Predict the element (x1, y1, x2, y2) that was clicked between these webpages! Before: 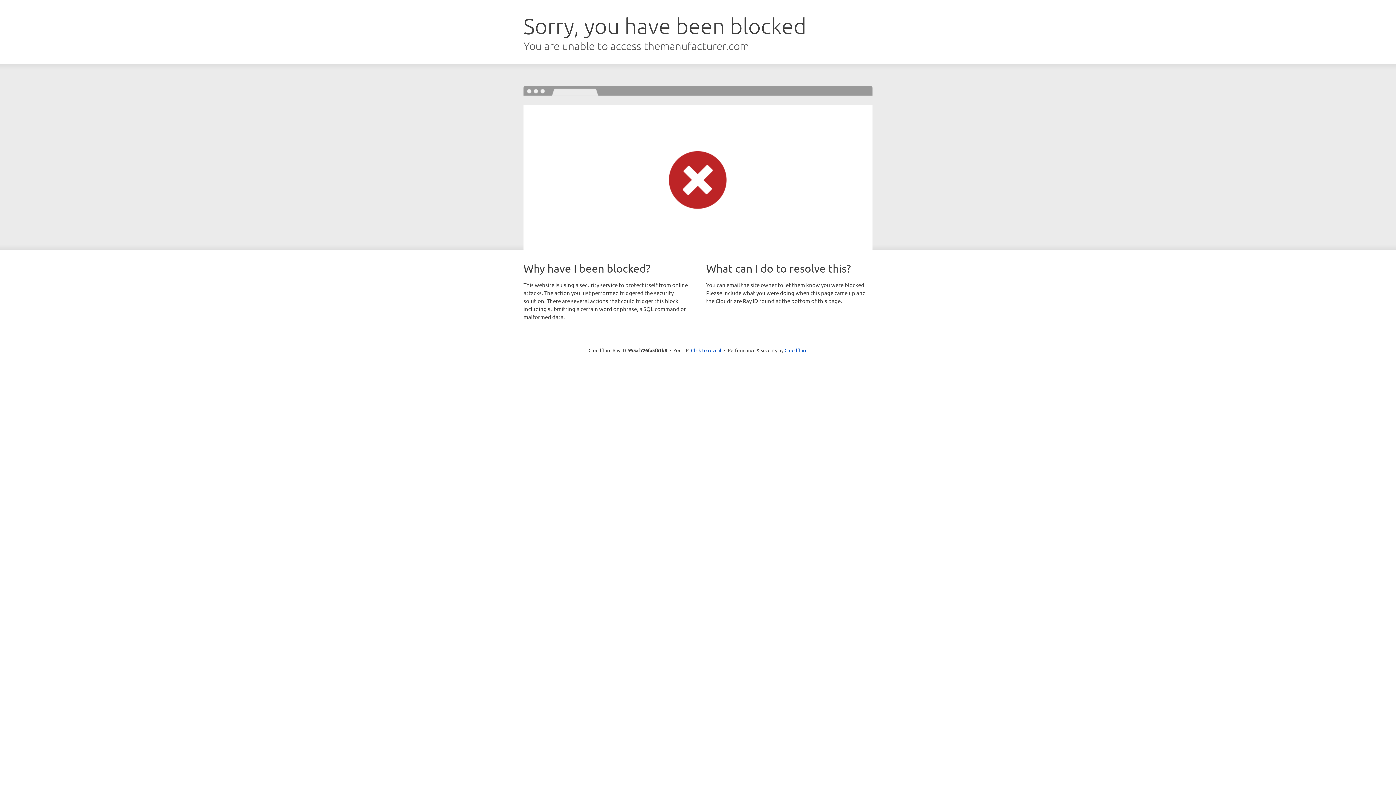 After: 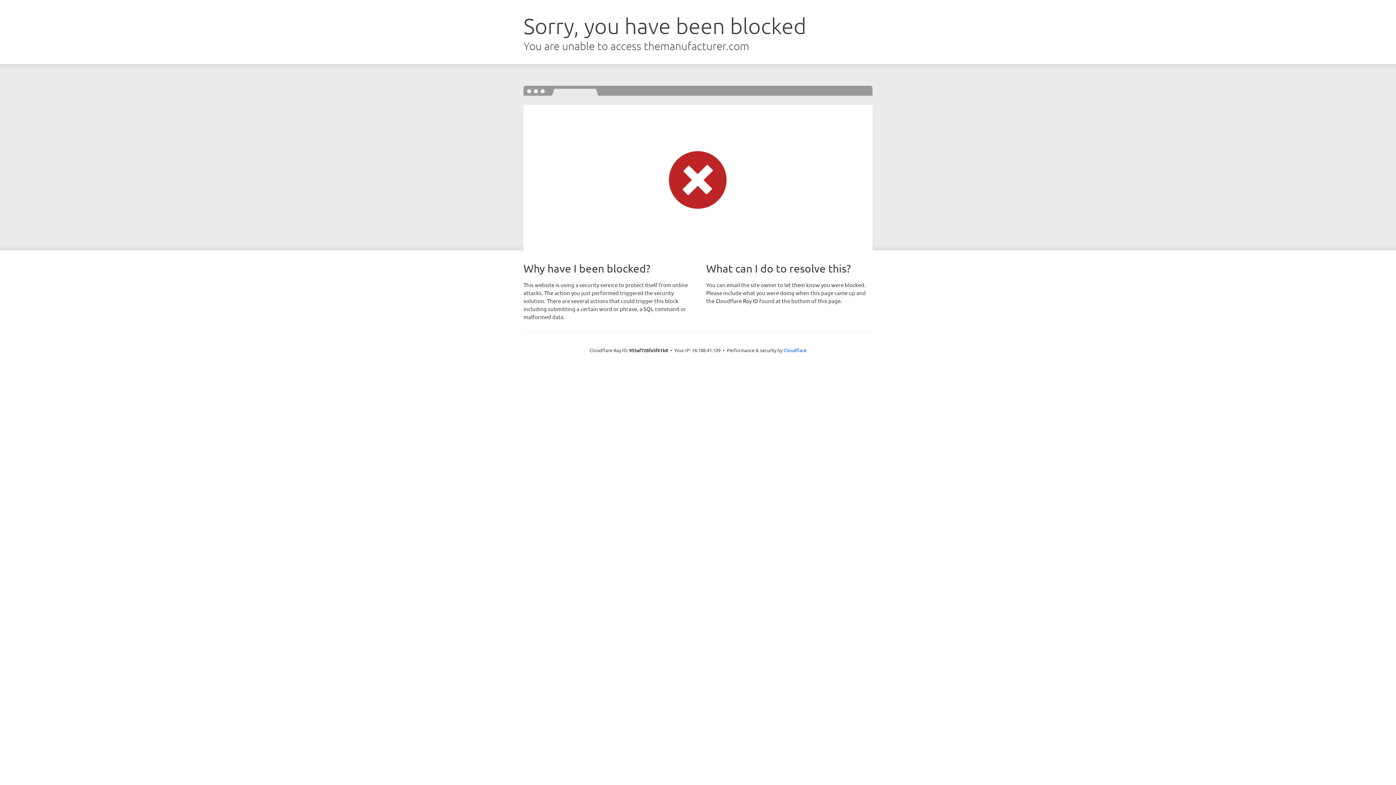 Action: bbox: (691, 346, 721, 353) label: Click to reveal